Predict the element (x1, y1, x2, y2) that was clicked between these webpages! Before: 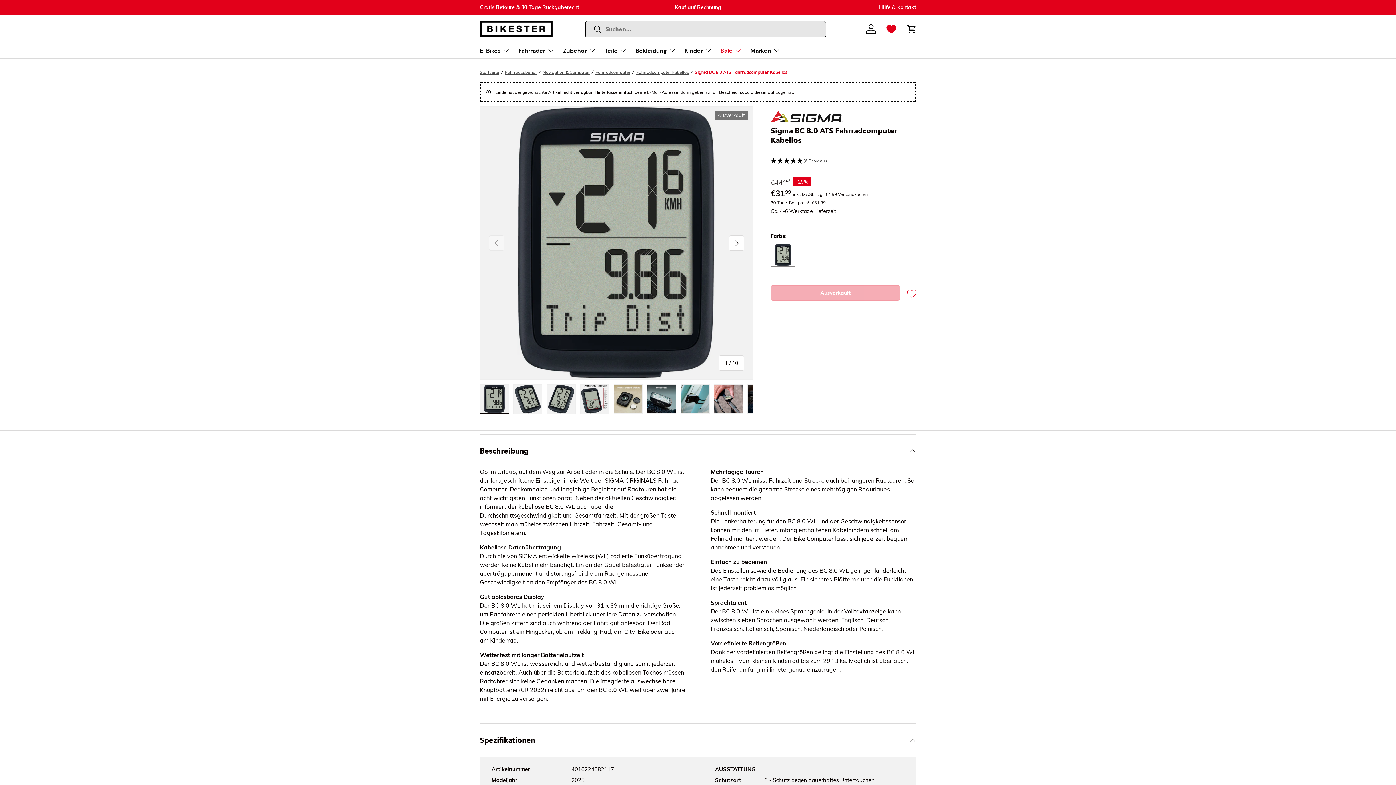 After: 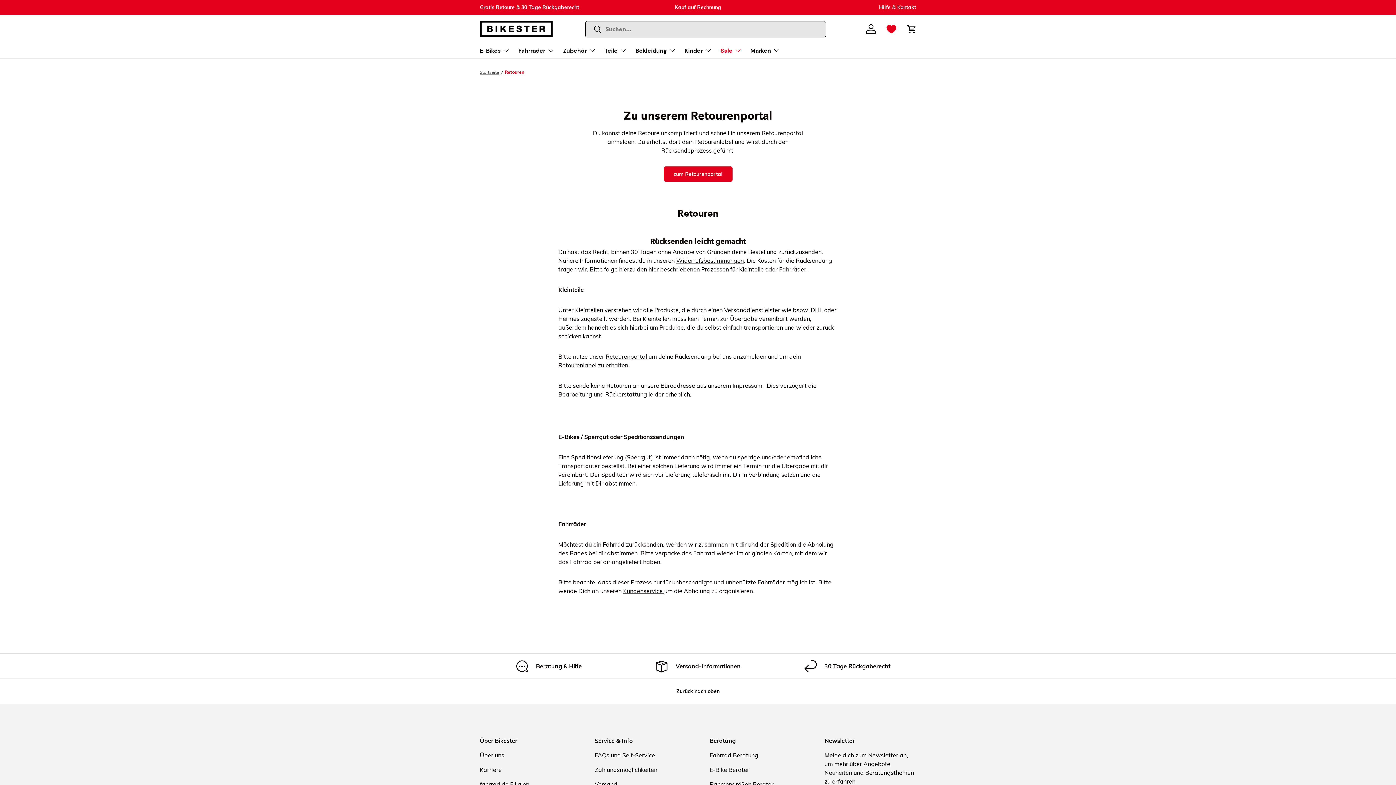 Action: label: Gratis Retoure & 30 Tage Rückgaberecht bbox: (480, 3, 579, 11)